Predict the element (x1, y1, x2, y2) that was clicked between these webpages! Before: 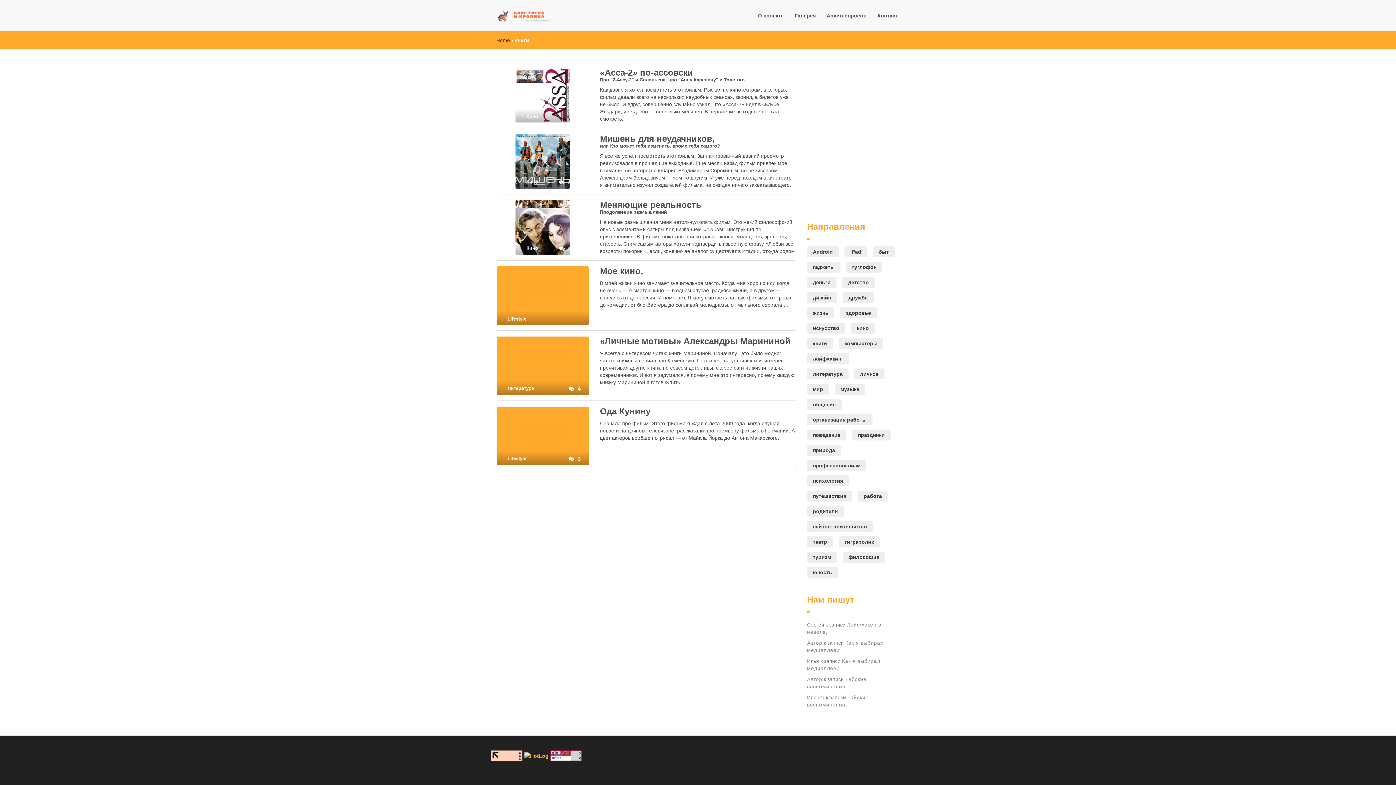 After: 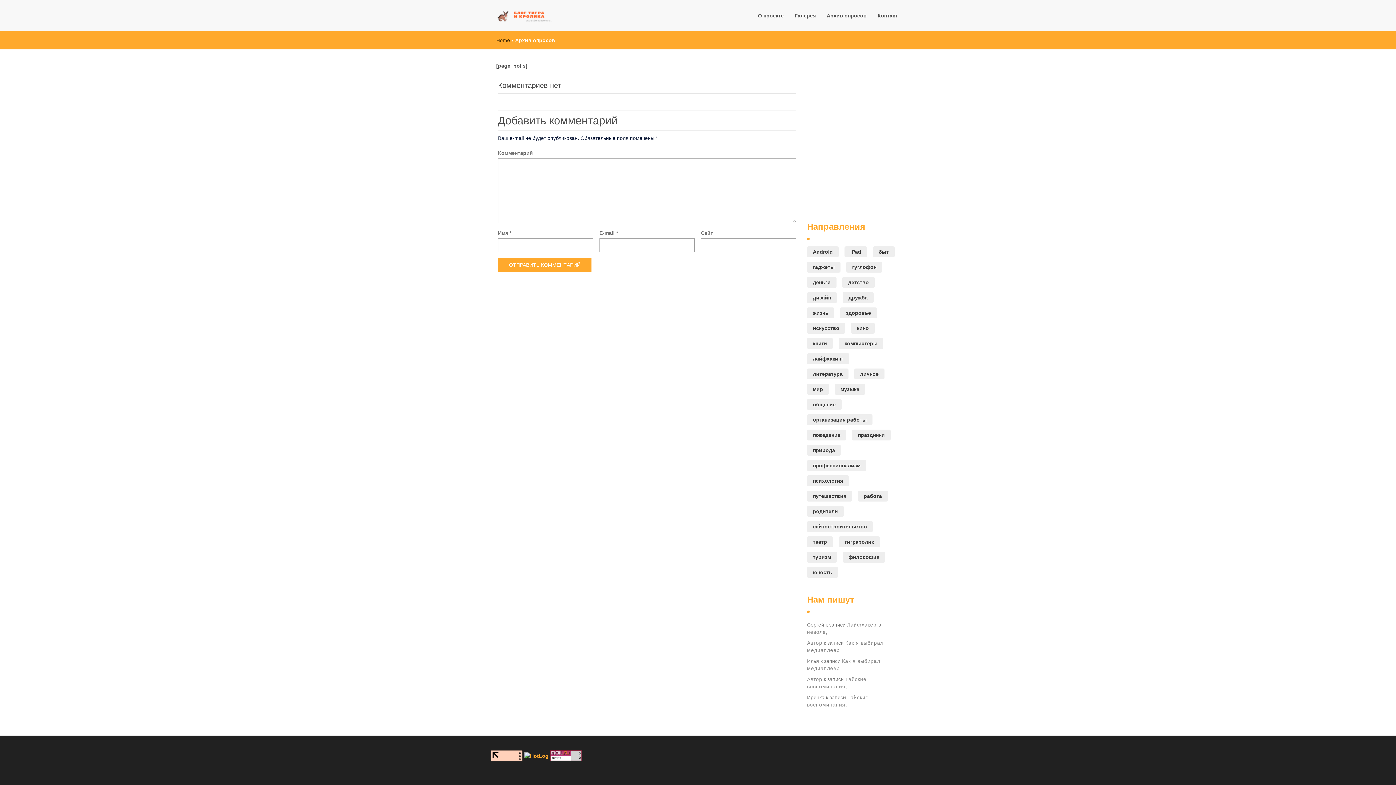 Action: label: Архив опросов bbox: (821, 11, 872, 20)